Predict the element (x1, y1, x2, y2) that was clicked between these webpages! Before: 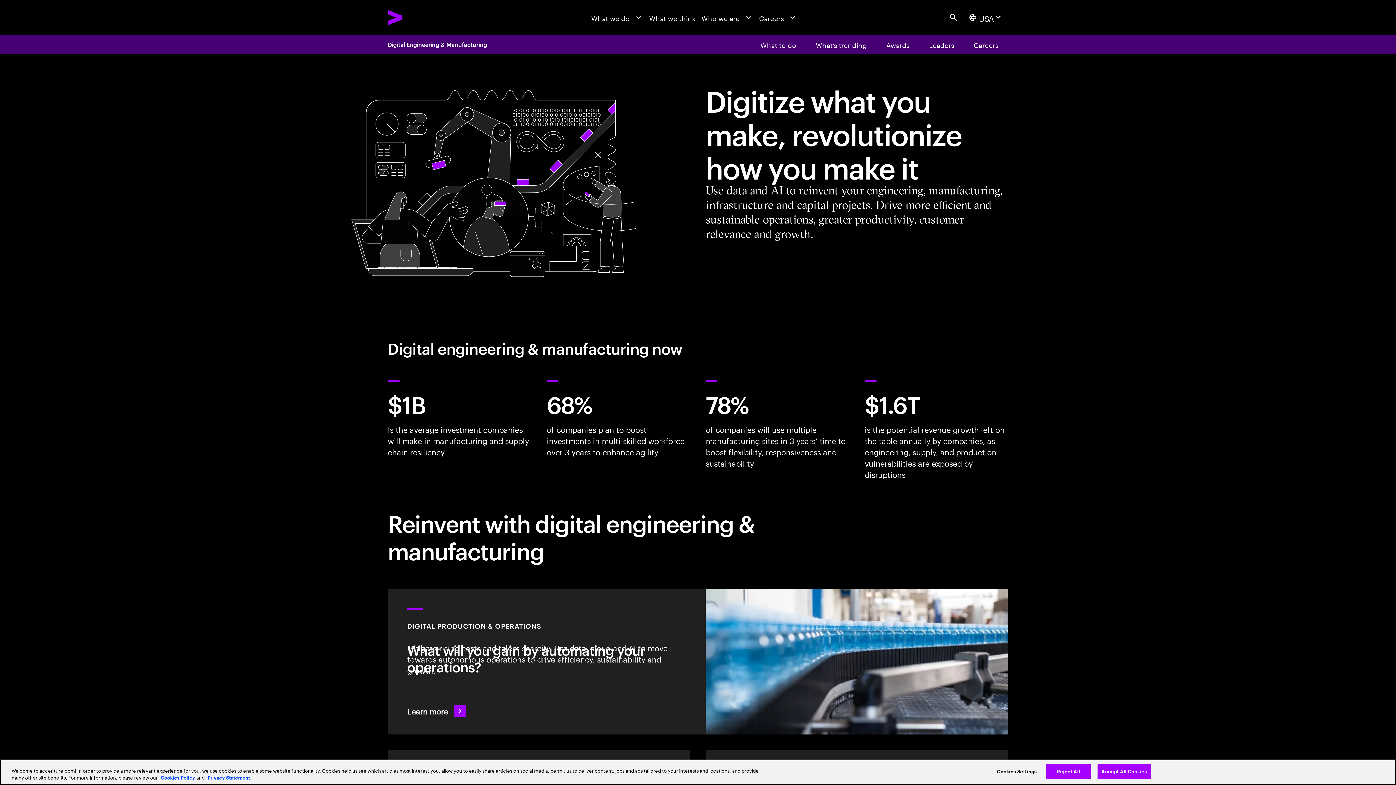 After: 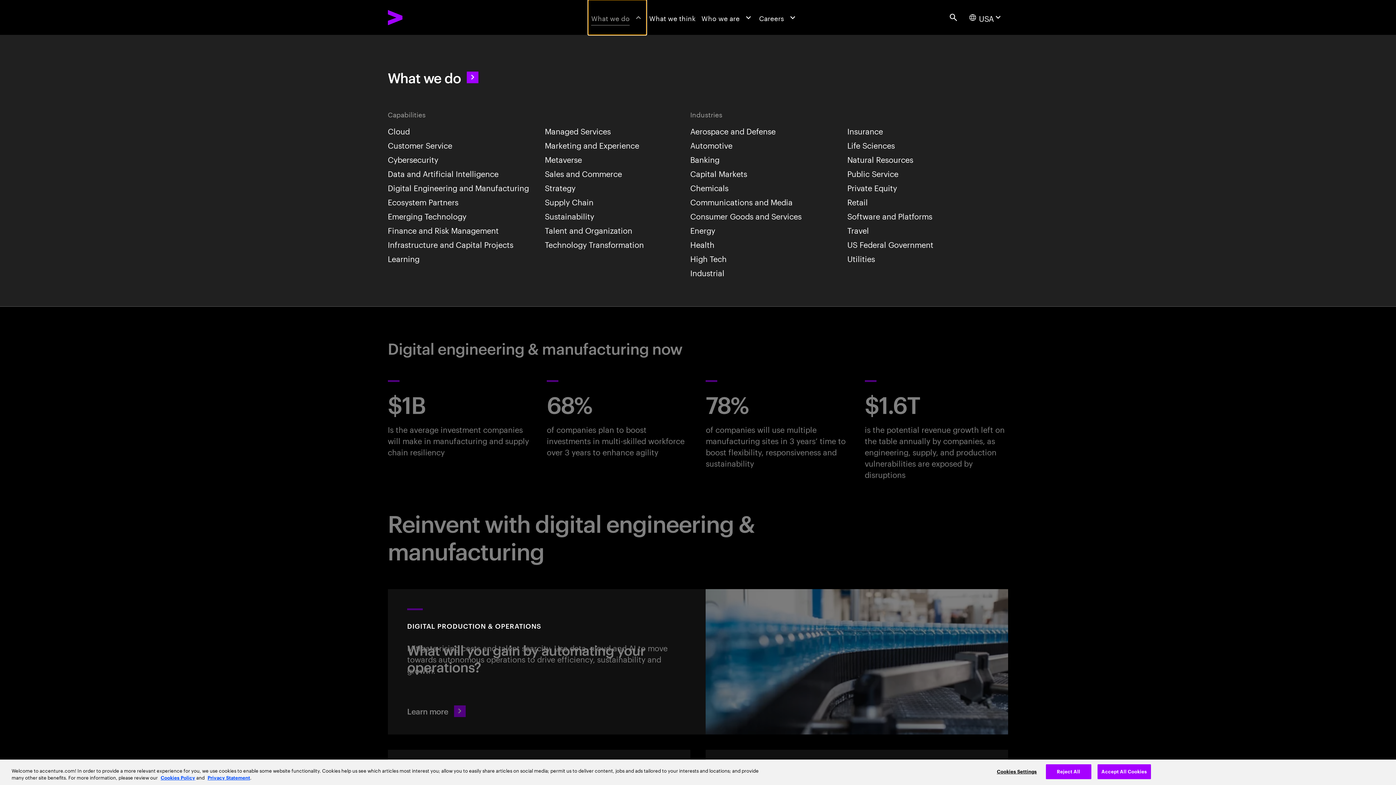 Action: bbox: (588, 0, 646, 34) label: What we do